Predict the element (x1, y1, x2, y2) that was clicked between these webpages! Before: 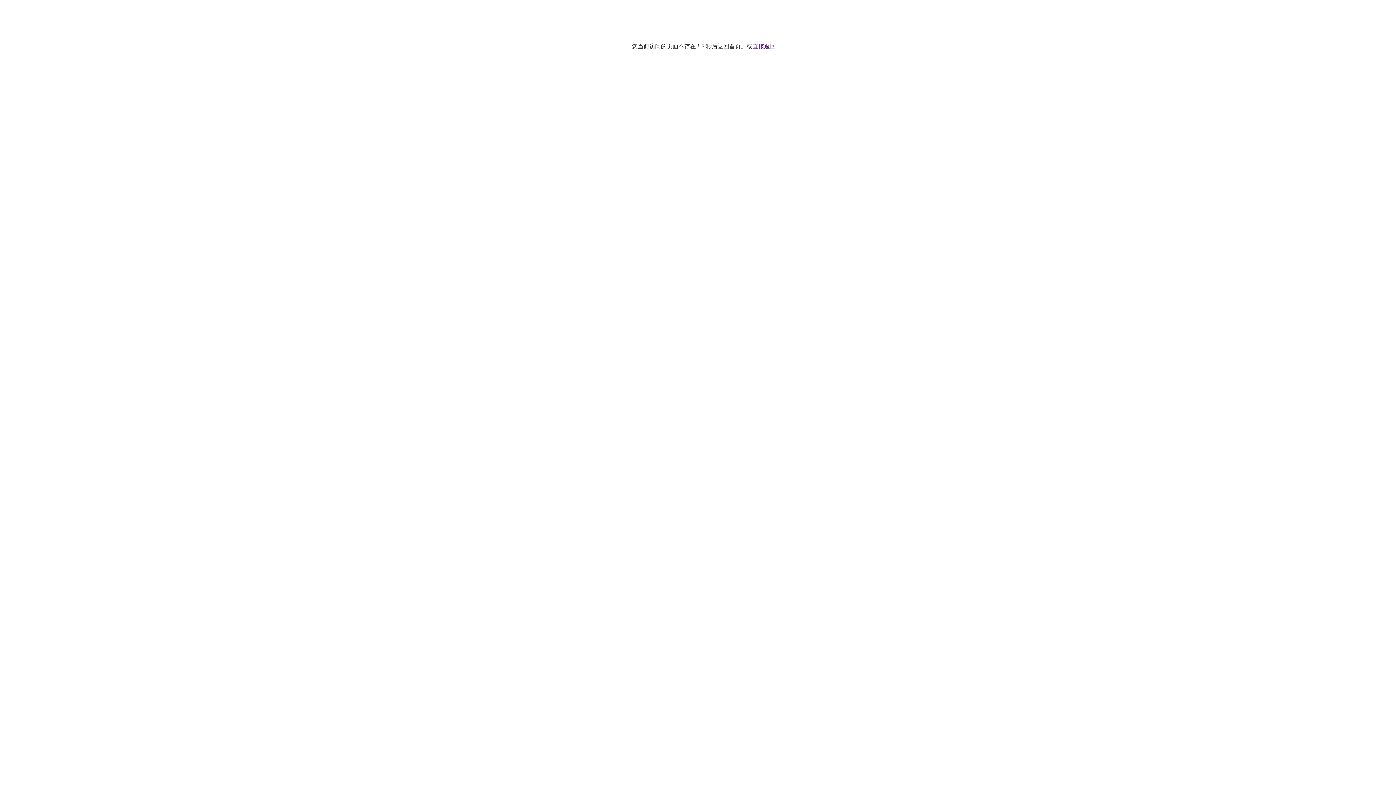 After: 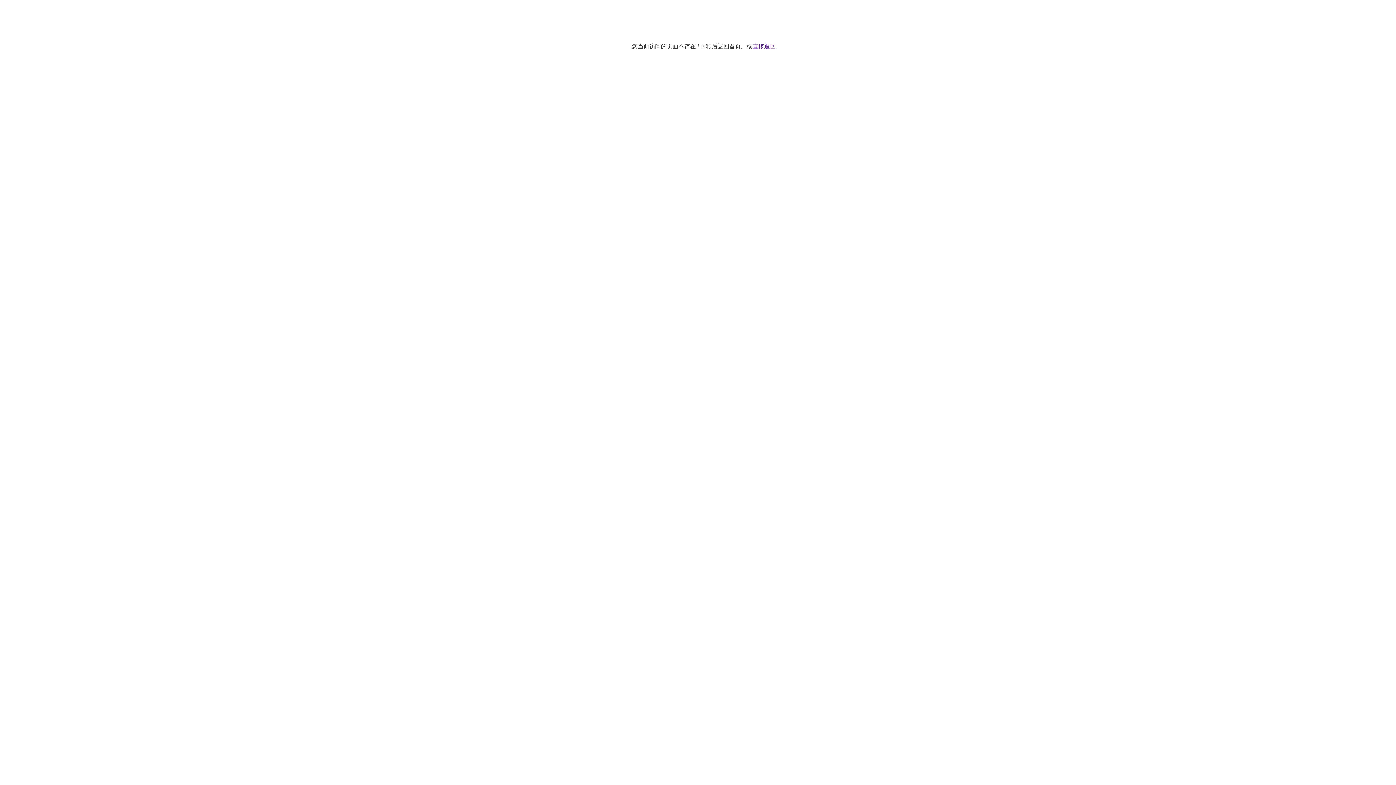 Action: bbox: (752, 43, 776, 49) label: 直接返回